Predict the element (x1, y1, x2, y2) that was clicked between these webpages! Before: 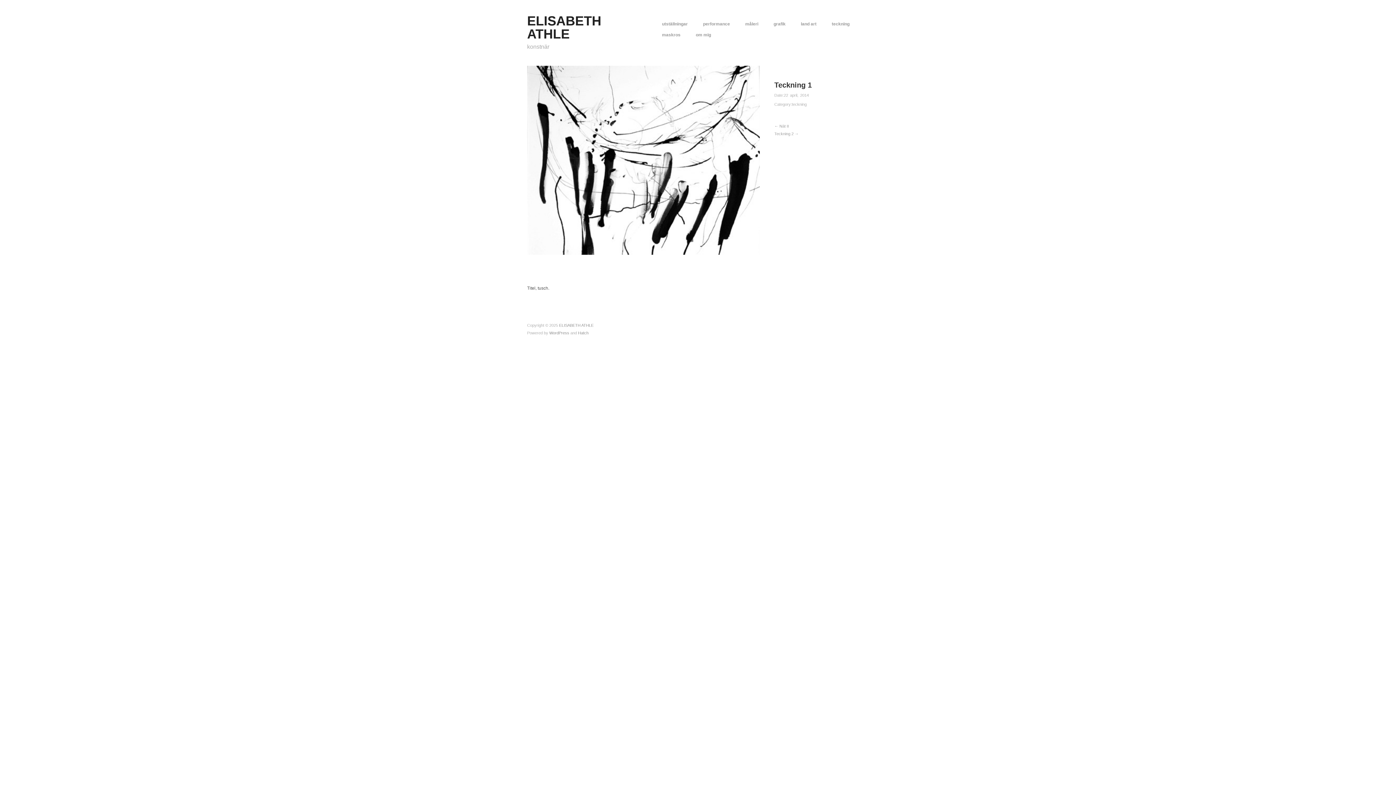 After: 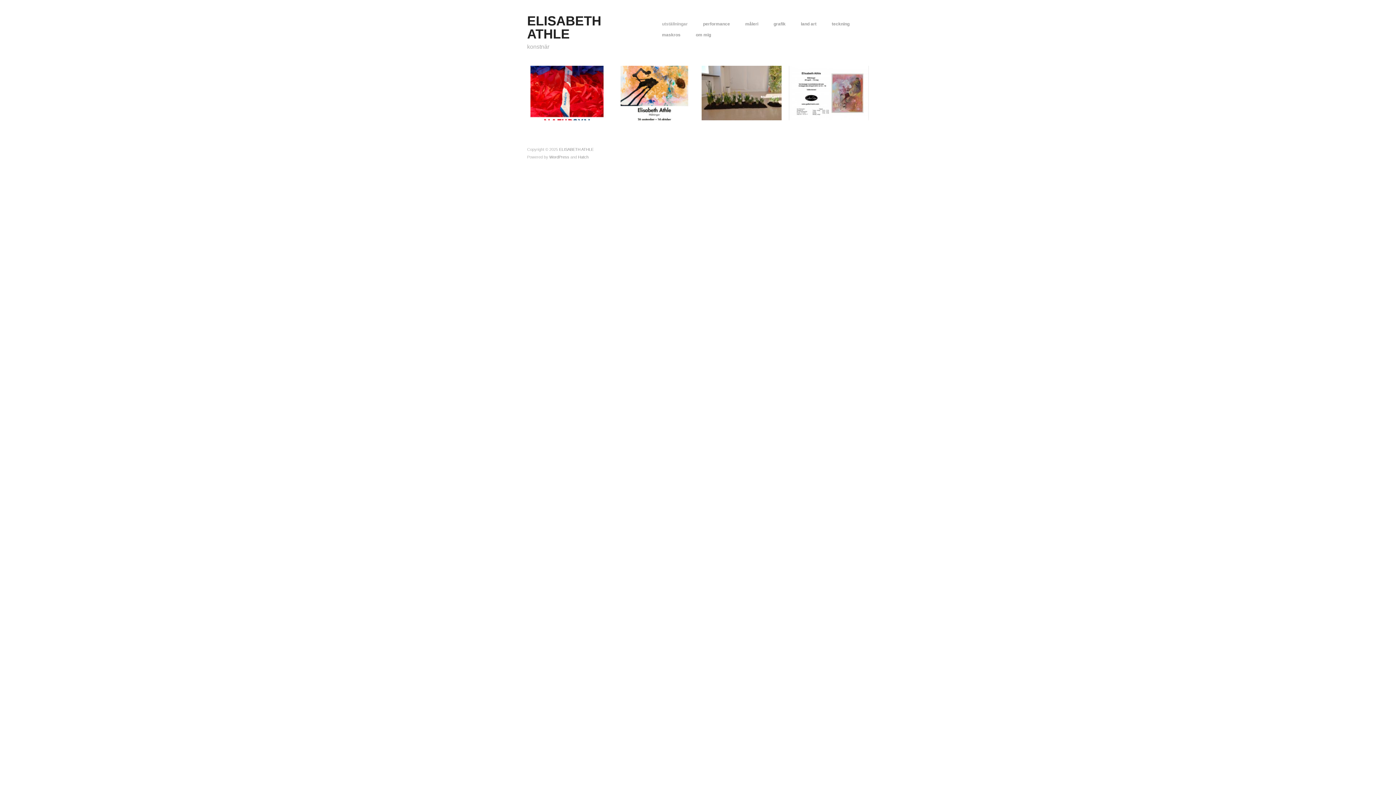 Action: bbox: (662, 21, 688, 26) label: utställningar